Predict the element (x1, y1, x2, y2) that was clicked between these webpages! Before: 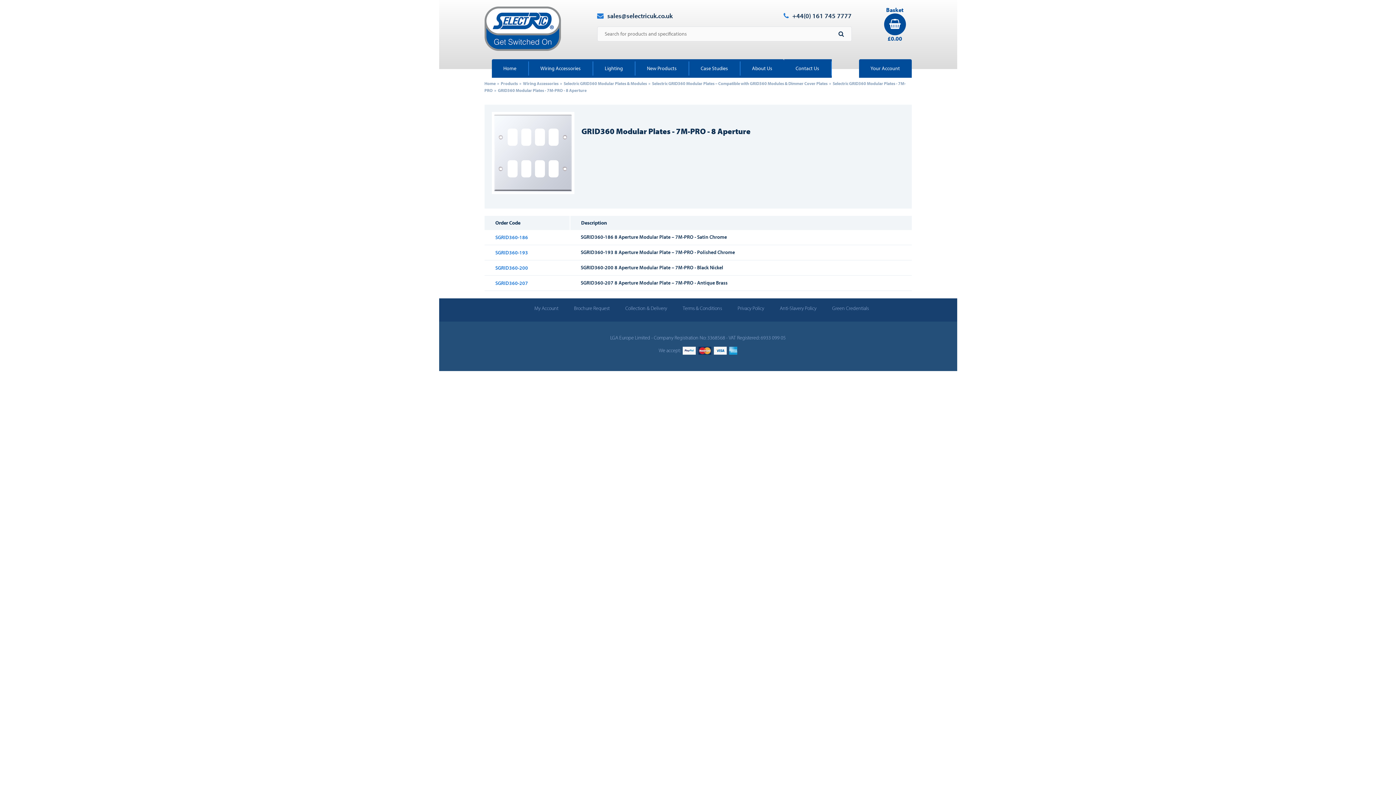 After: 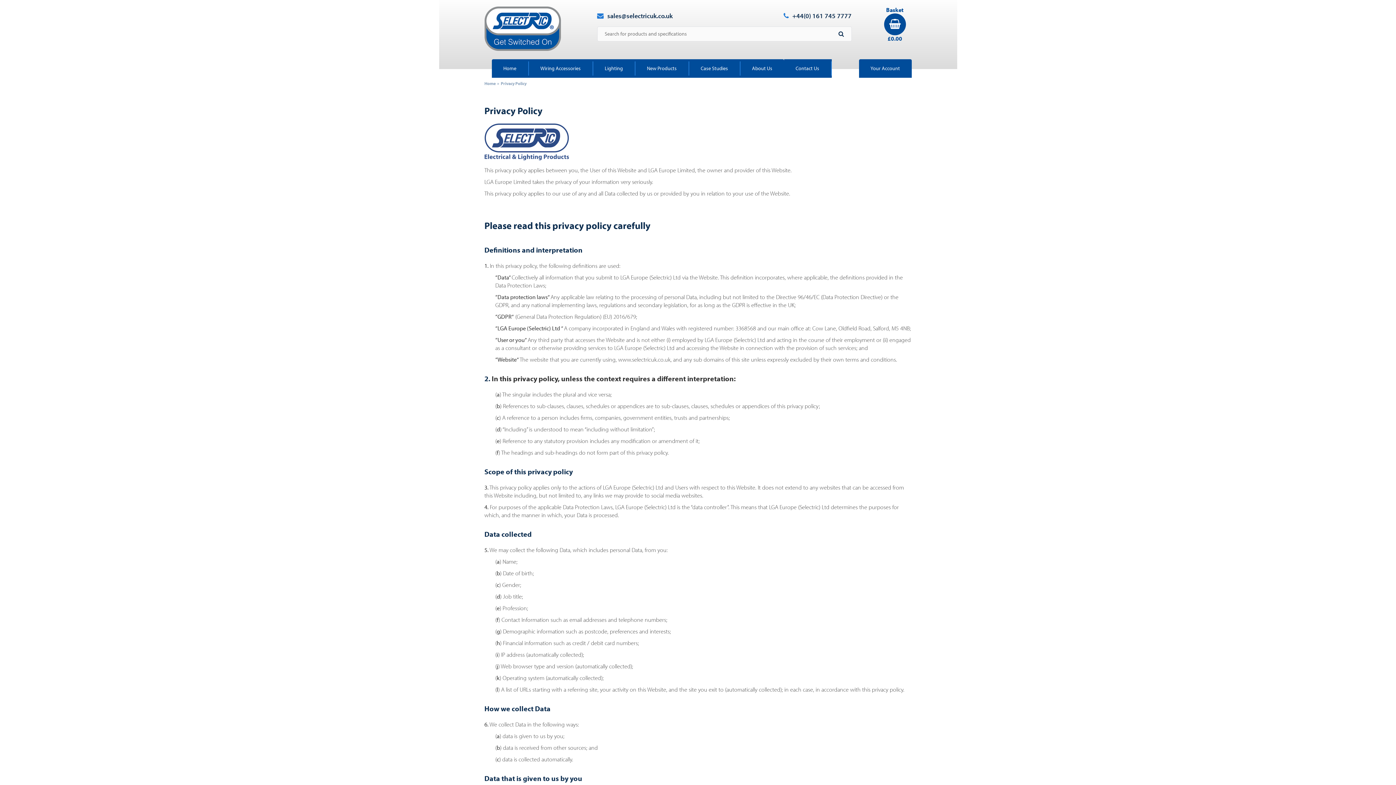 Action: label: Privacy Policy bbox: (737, 304, 764, 311)